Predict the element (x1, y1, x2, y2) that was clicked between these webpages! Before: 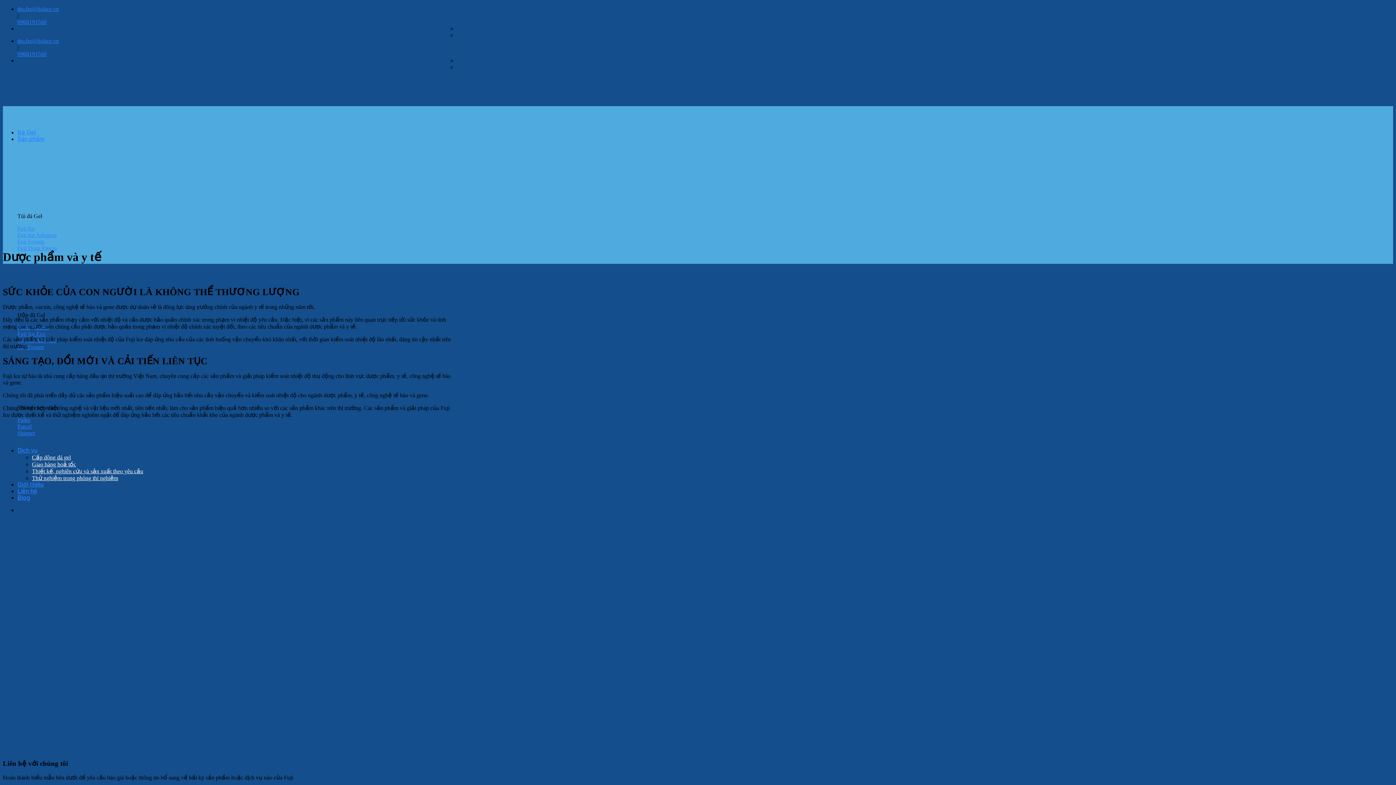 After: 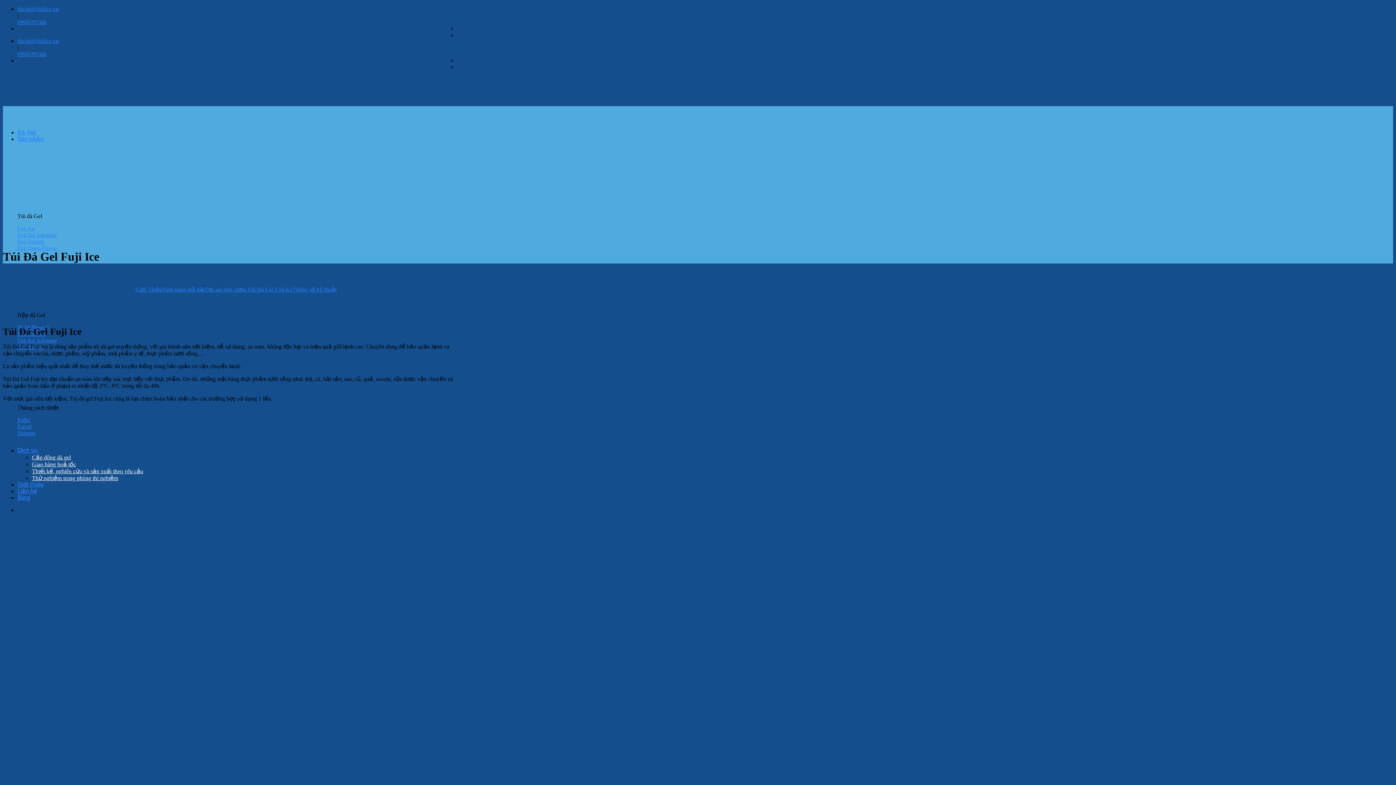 Action: label: Fuji Ice bbox: (17, 225, 34, 231)